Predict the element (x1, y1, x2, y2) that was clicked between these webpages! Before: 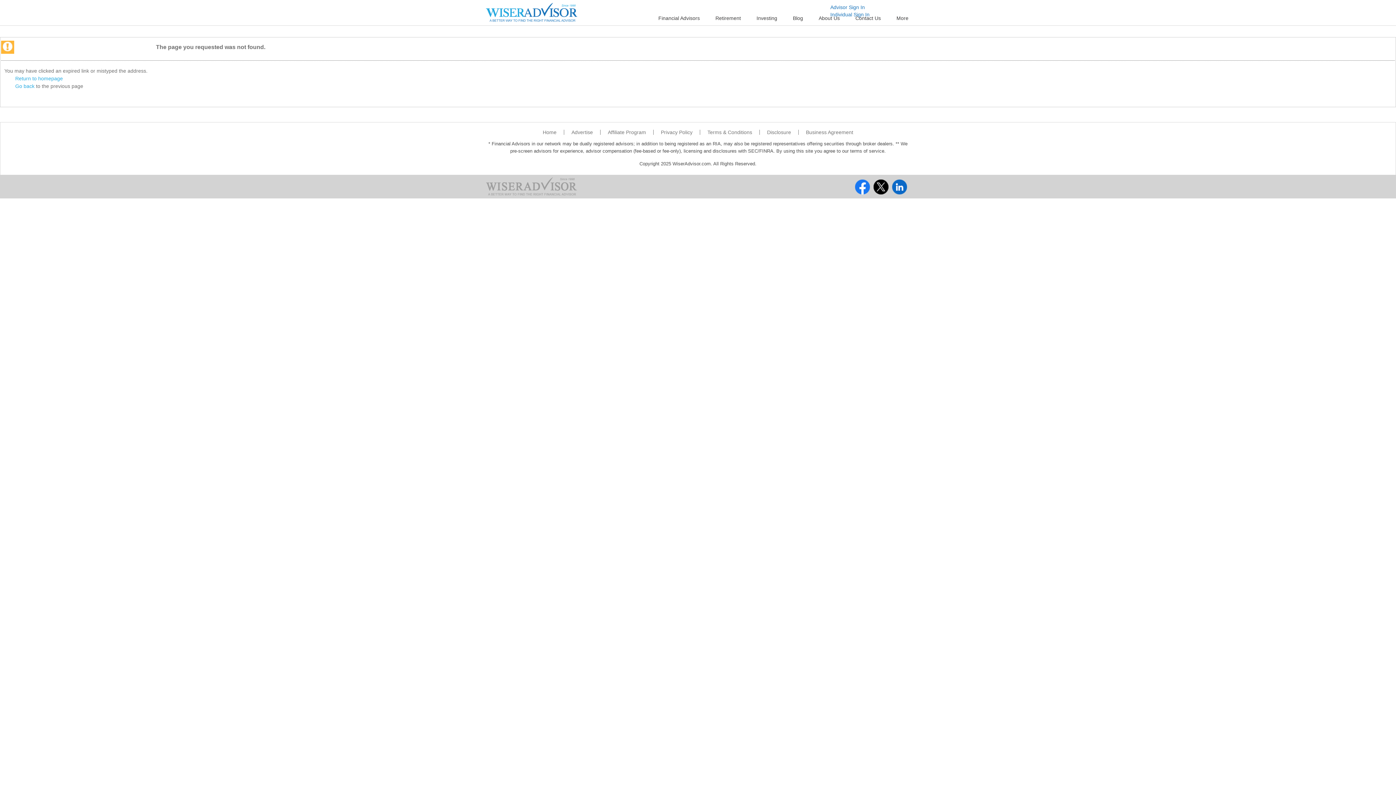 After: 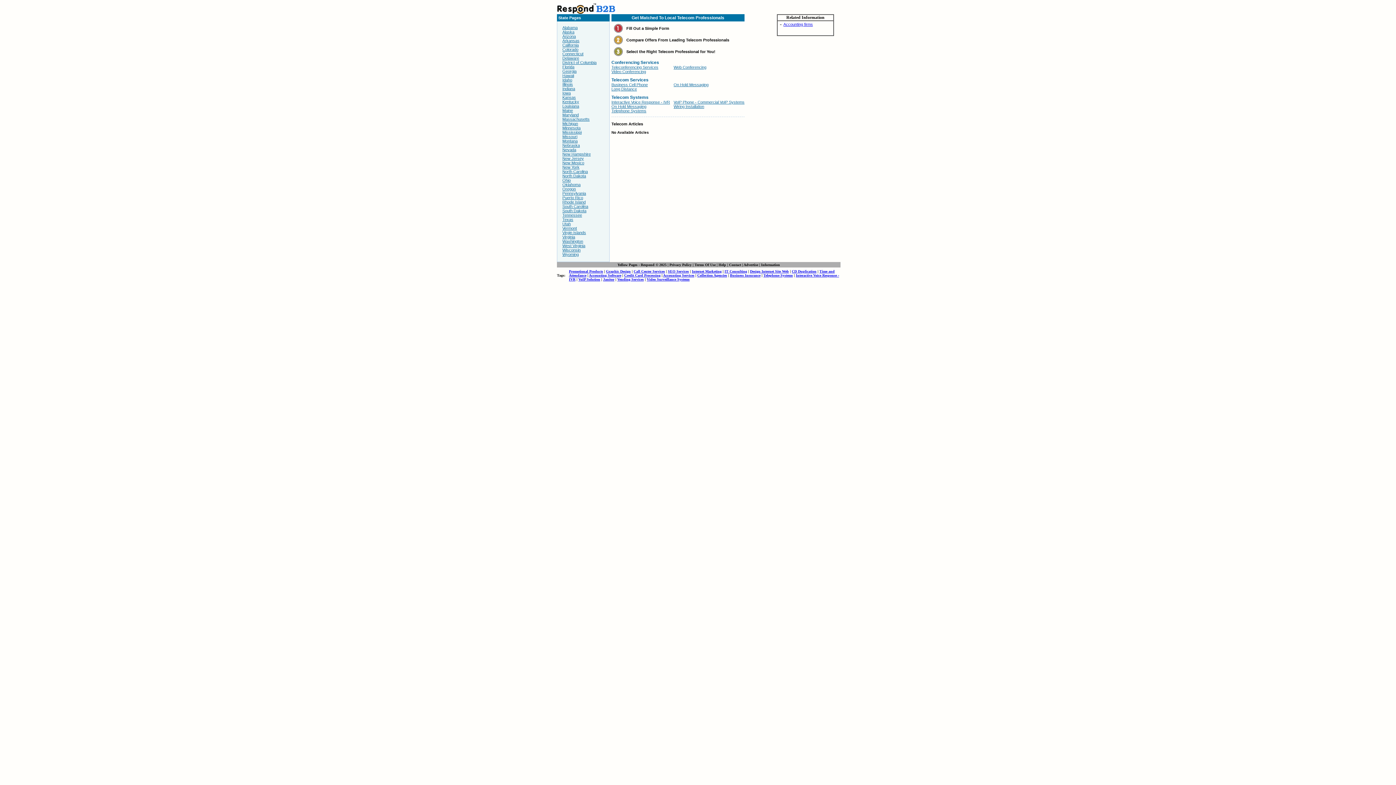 Action: bbox: (485, 183, 578, 189)